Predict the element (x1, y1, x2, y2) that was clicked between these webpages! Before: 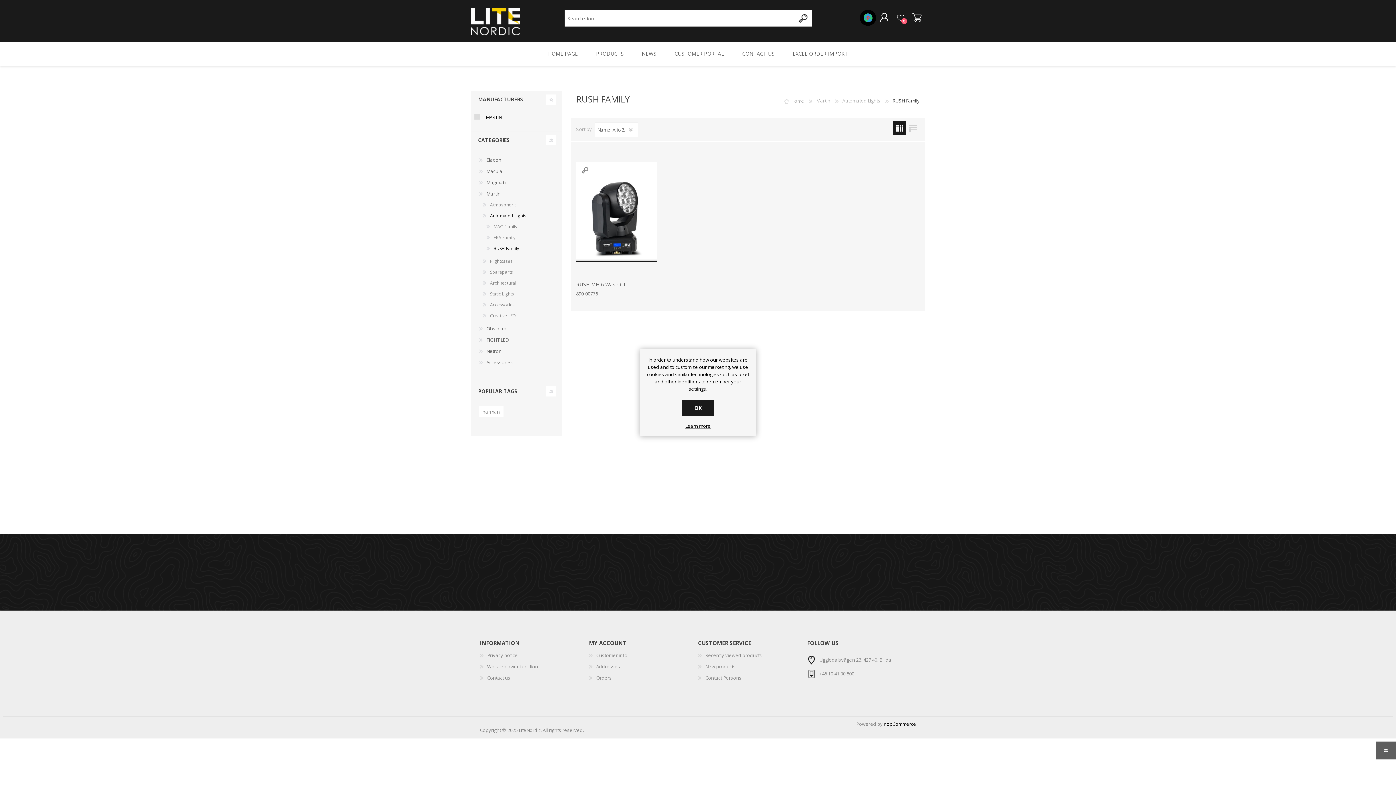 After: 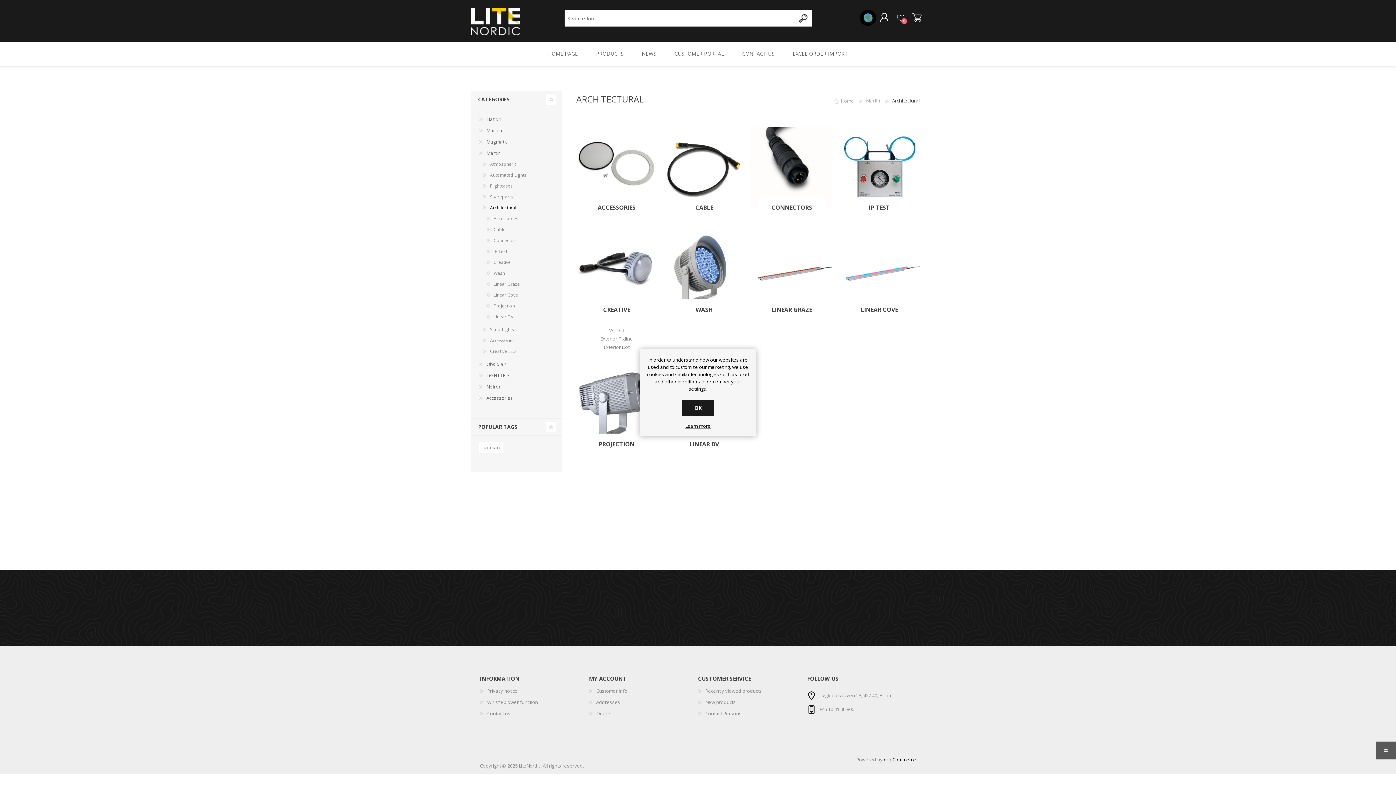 Action: label: Architectural bbox: (481, 277, 517, 288)